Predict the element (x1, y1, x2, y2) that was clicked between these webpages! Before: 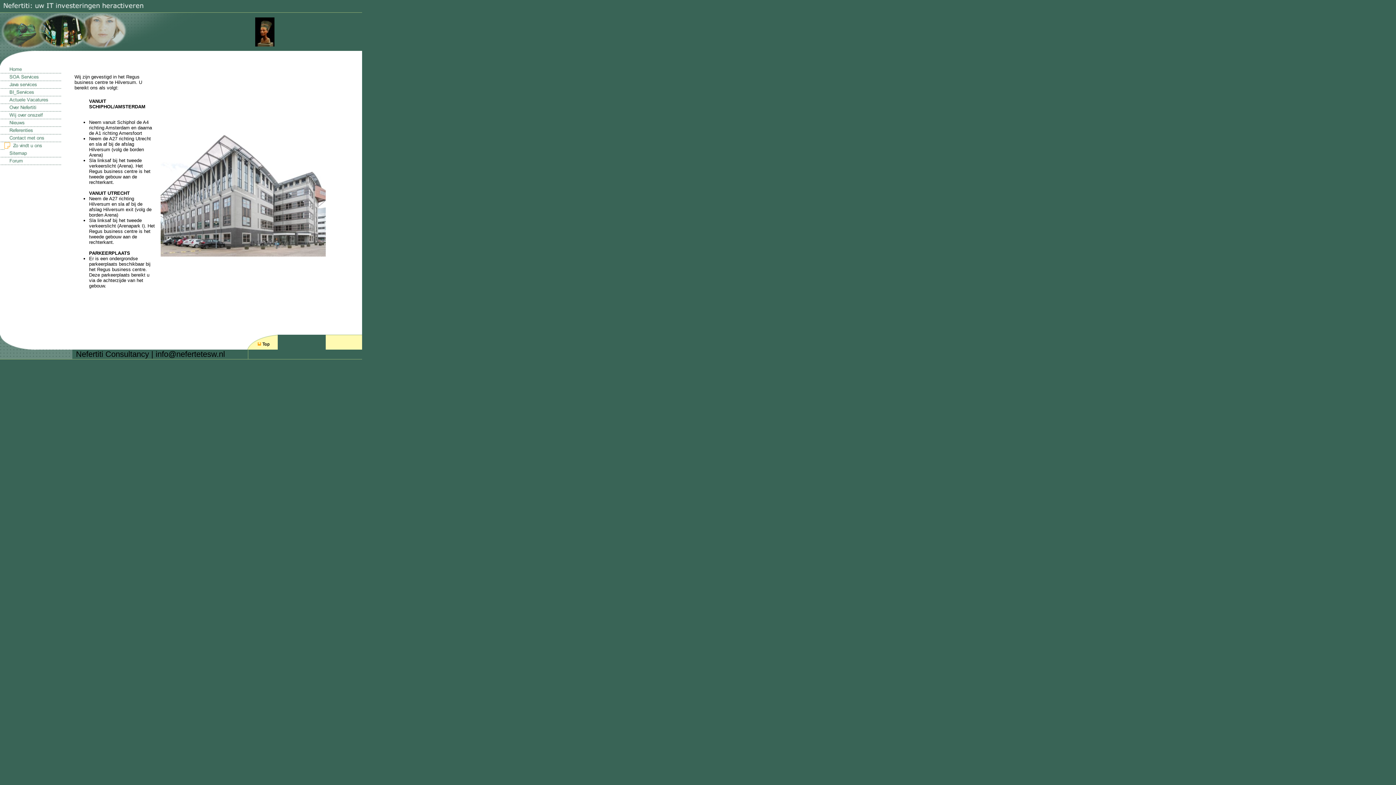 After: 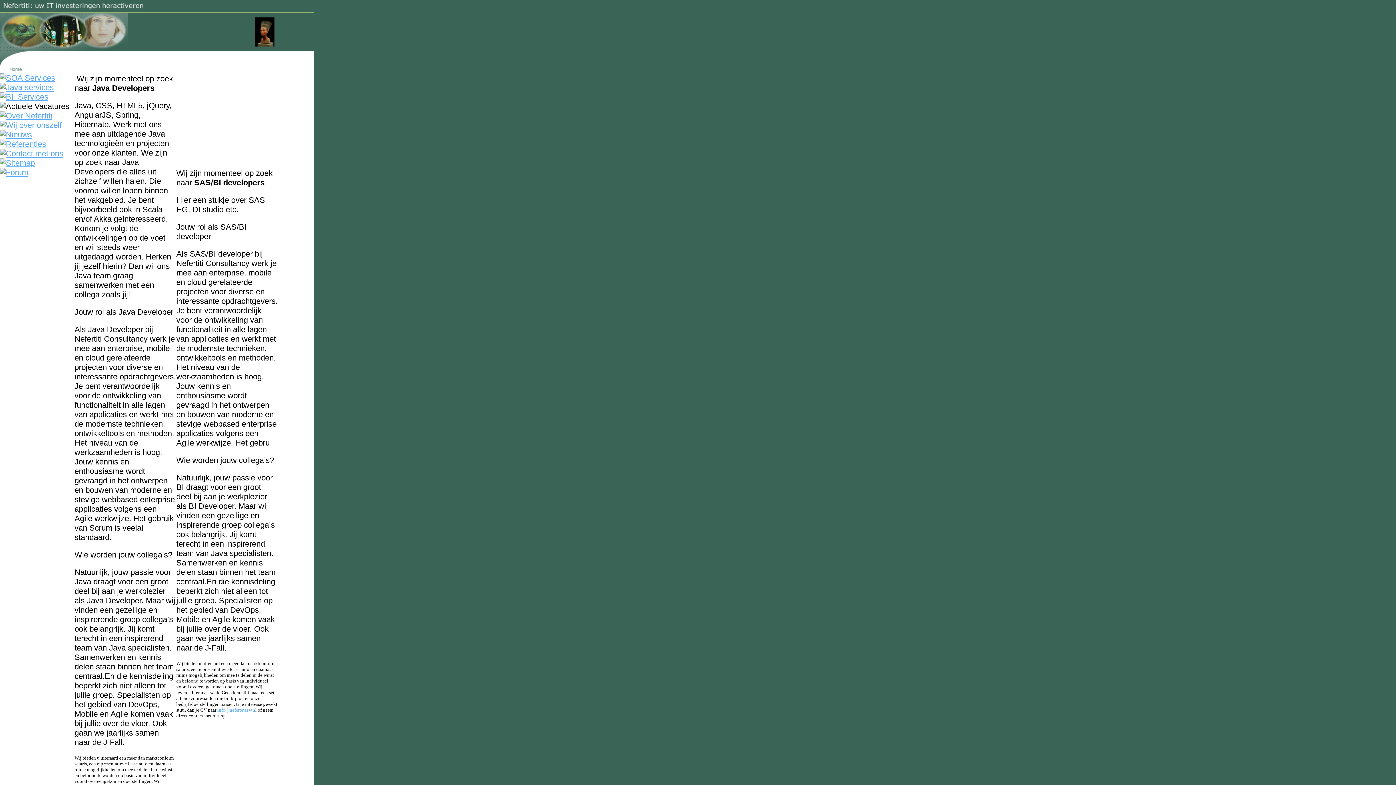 Action: bbox: (0, 96, 73, 105)